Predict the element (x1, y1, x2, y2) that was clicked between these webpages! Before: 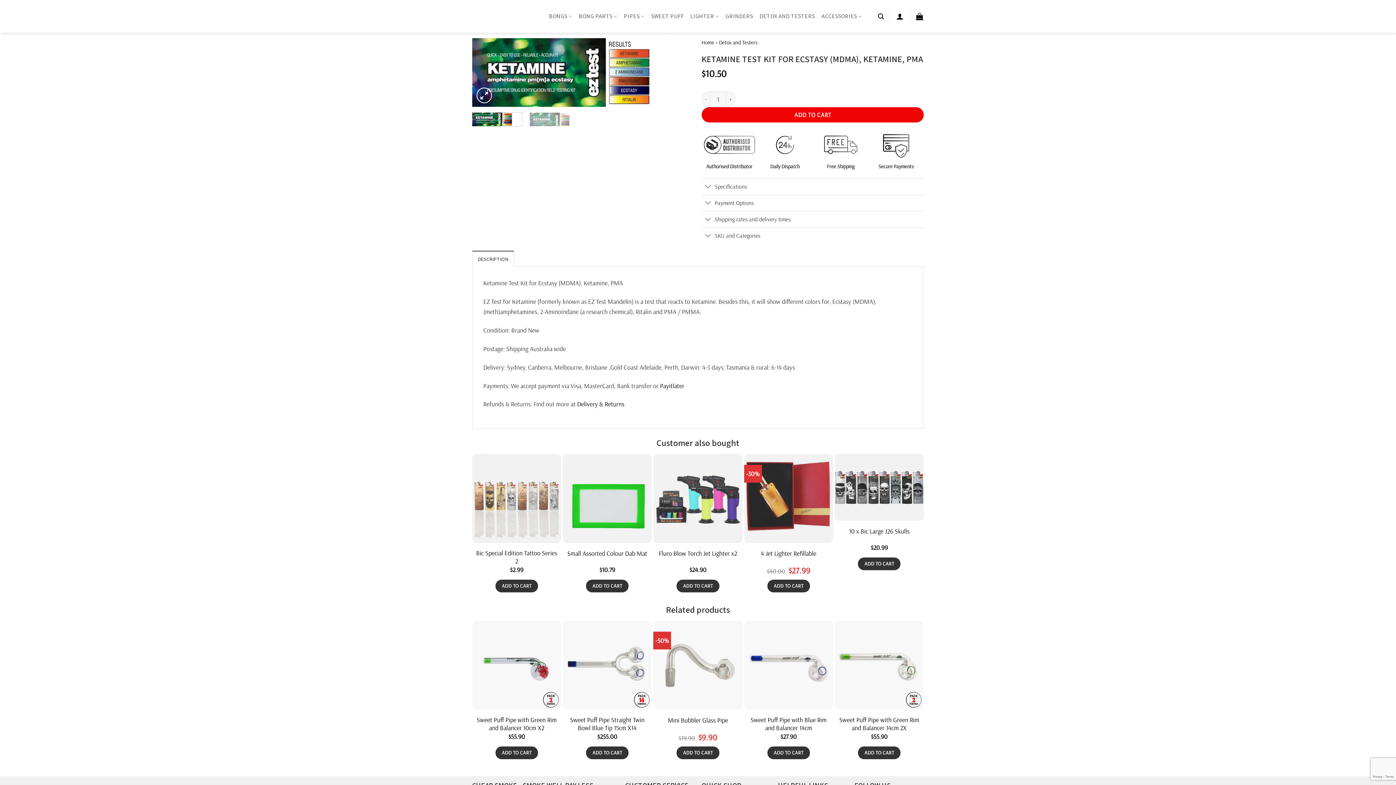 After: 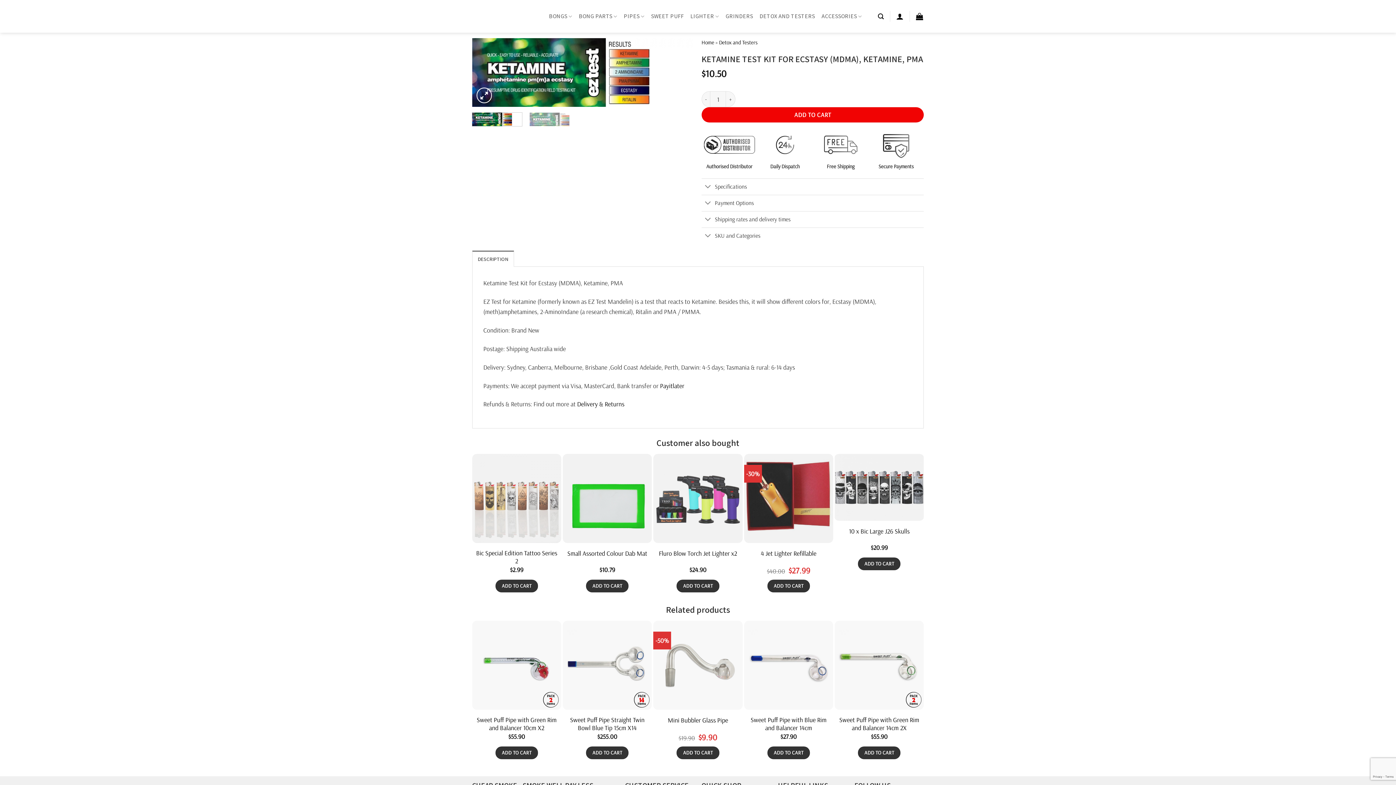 Action: bbox: (472, 250, 514, 266) label: DESCRIPTION